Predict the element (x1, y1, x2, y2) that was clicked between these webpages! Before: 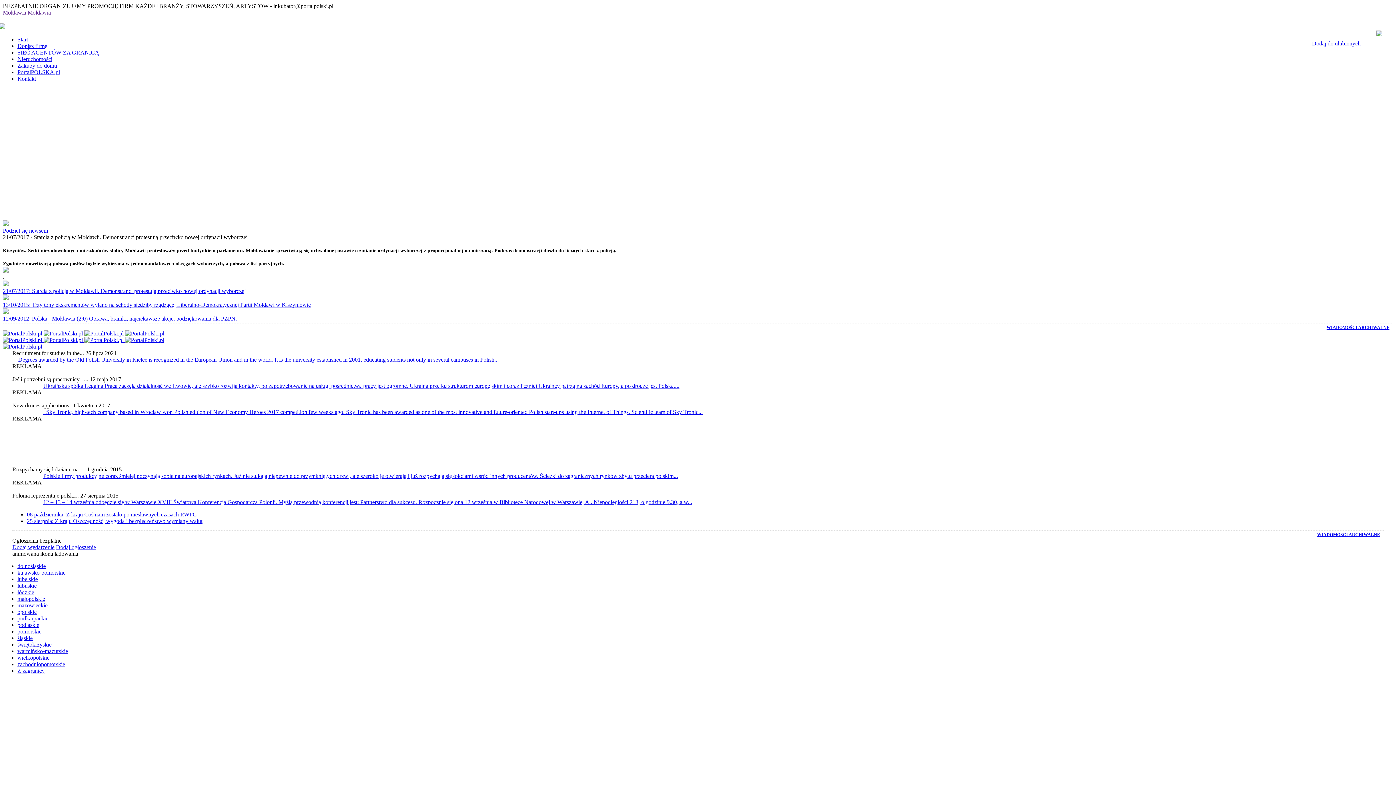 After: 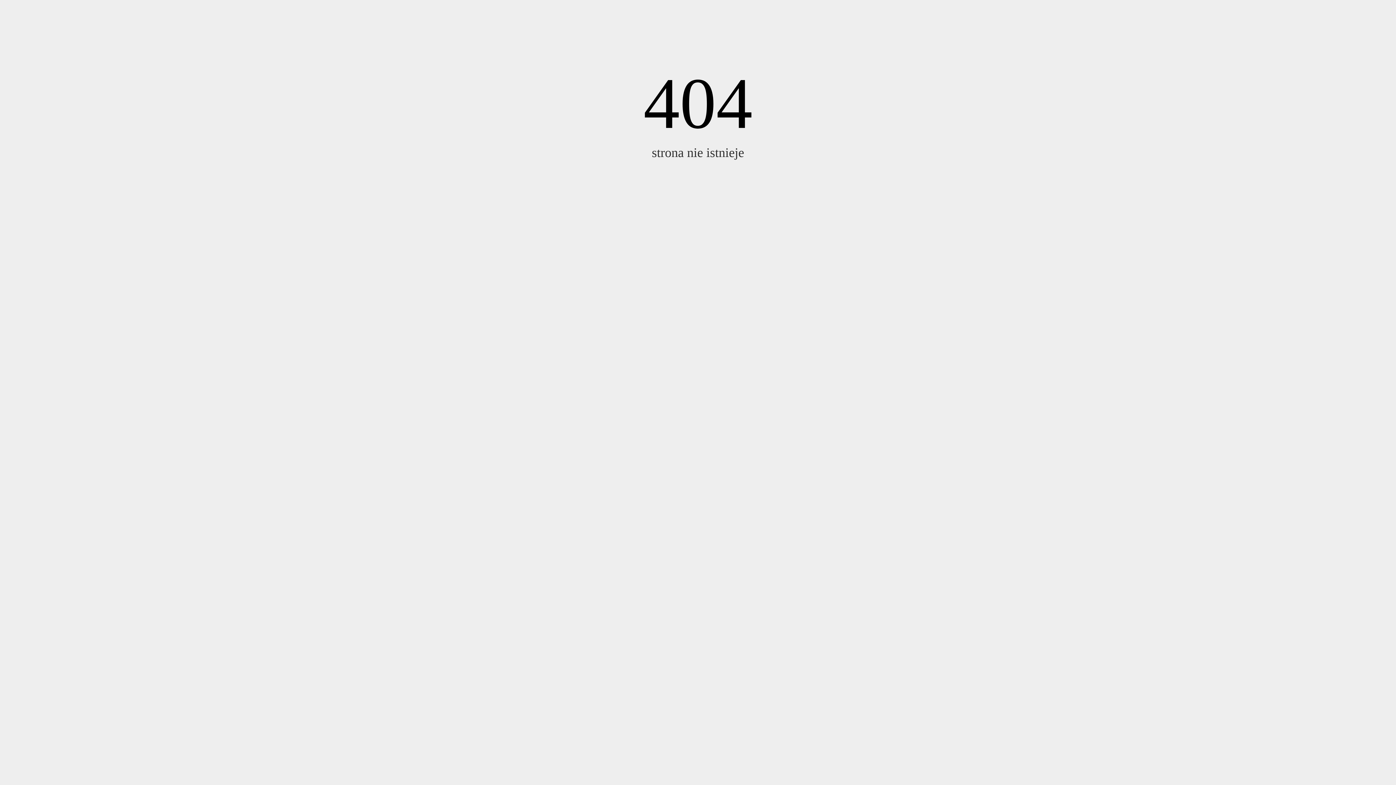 Action: bbox: (2, 221, 8, 227)